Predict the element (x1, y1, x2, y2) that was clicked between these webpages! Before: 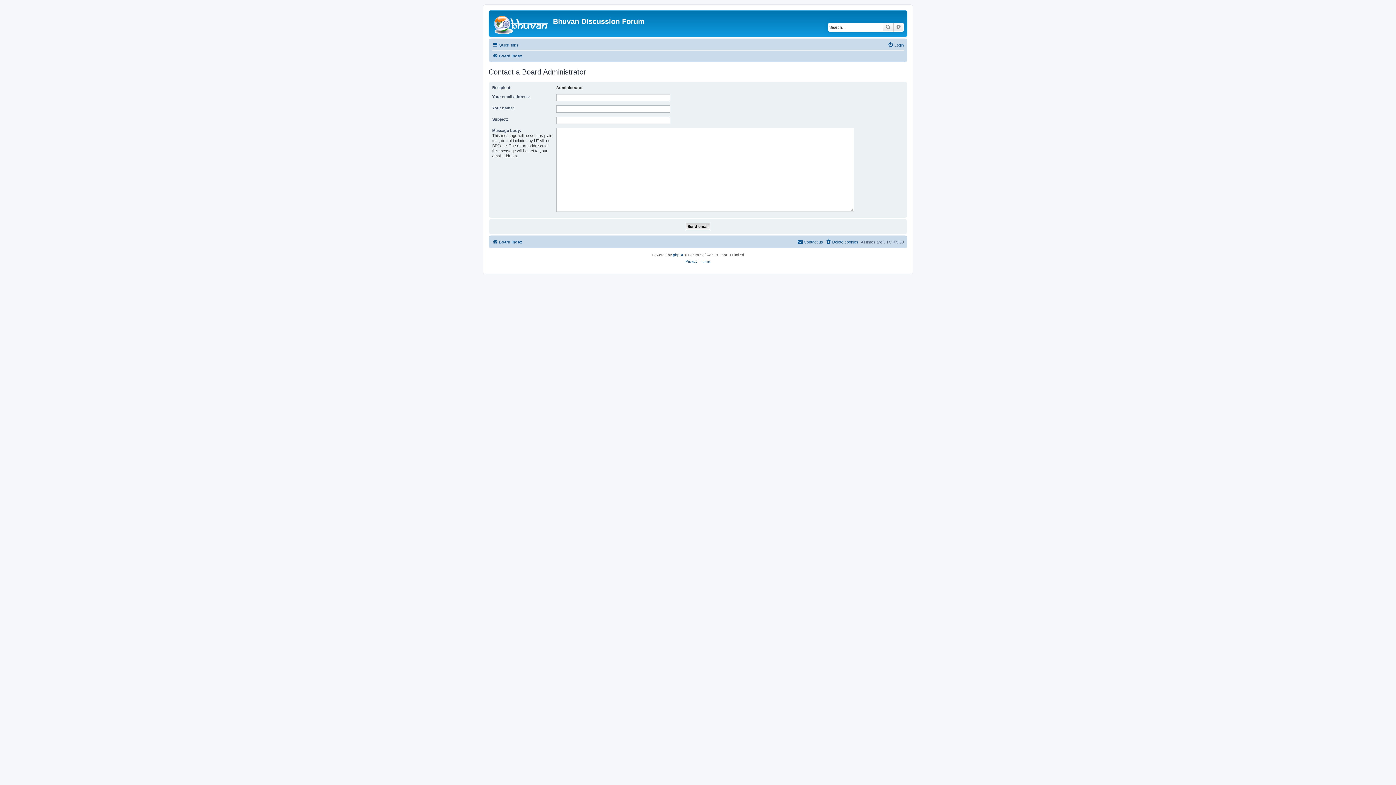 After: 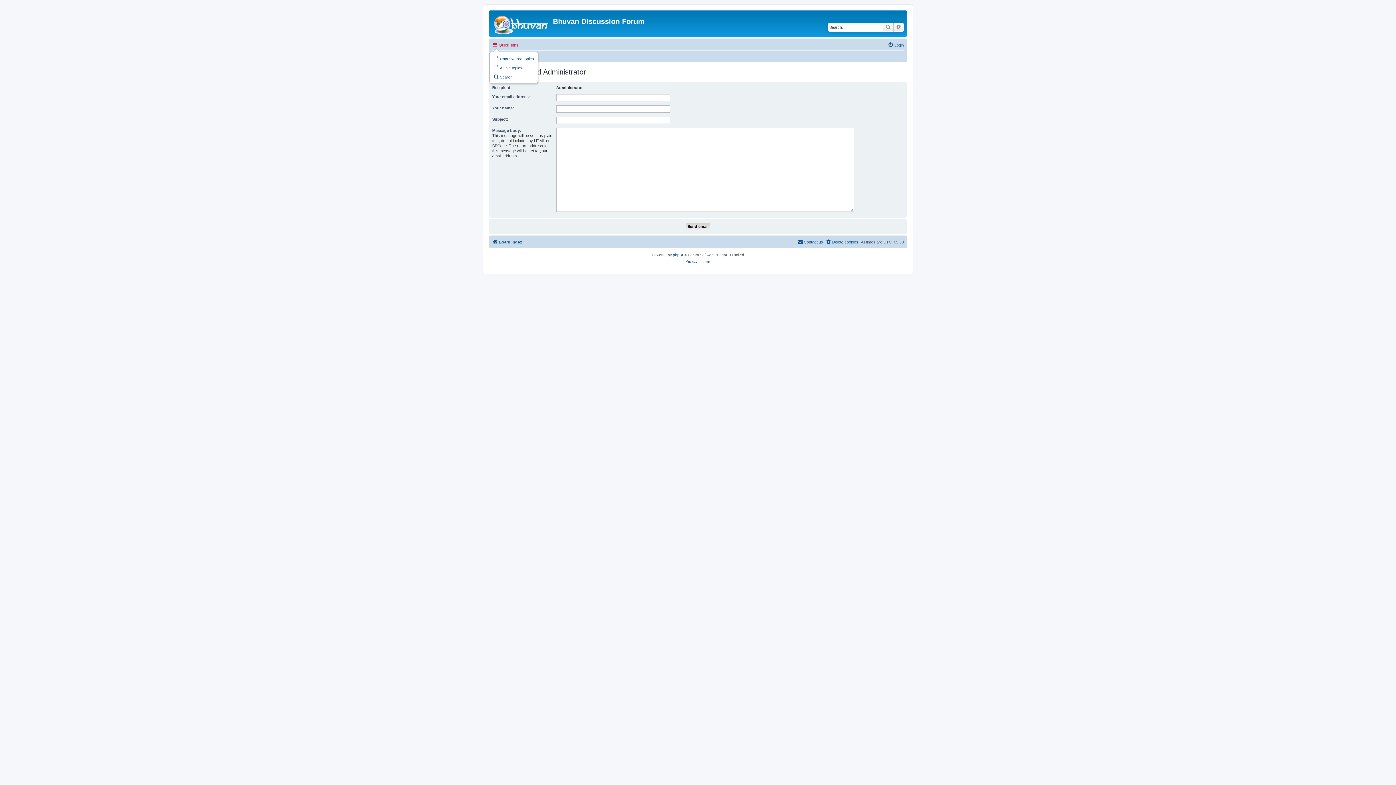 Action: bbox: (492, 40, 518, 49) label: Quick links